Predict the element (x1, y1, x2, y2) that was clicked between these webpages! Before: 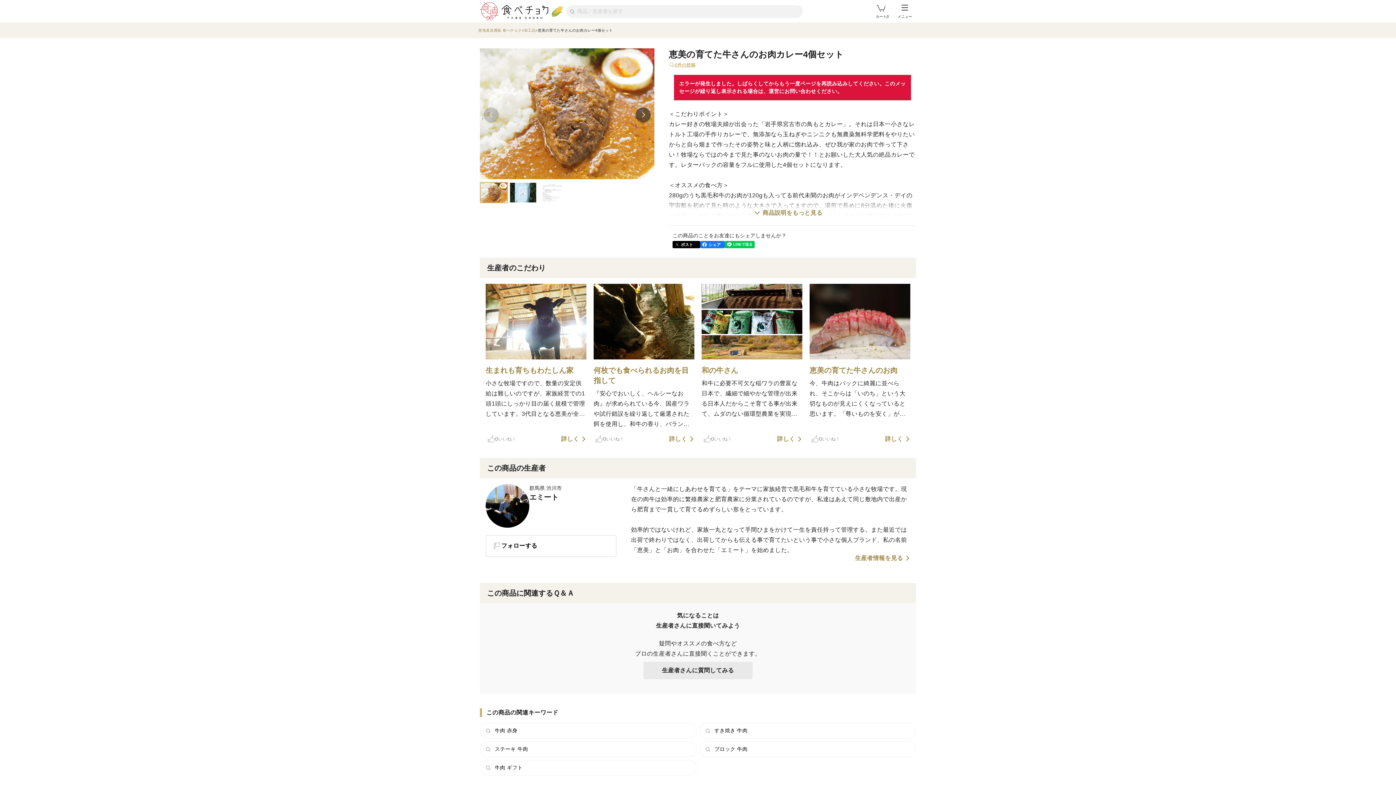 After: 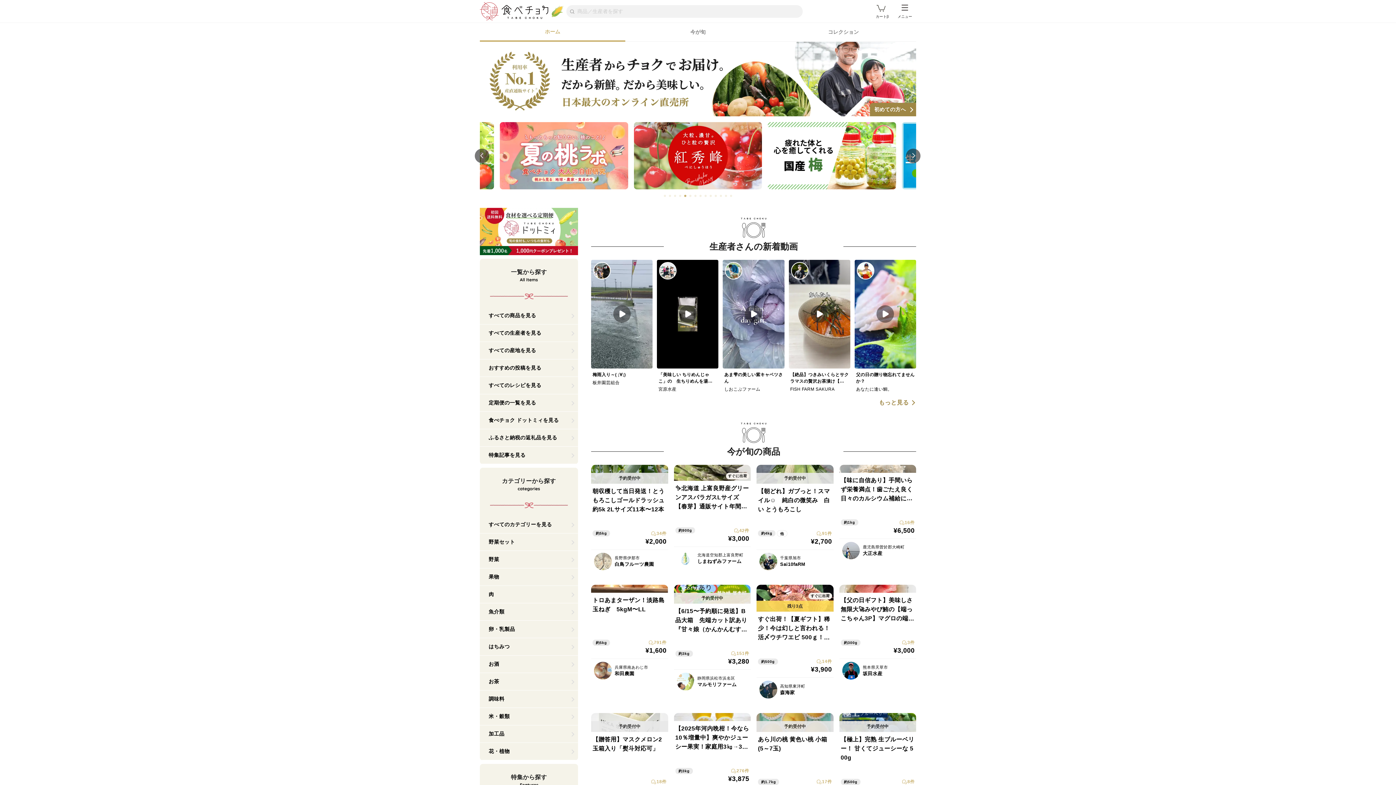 Action: bbox: (478, 28, 524, 32) label: 産地直送通販 食べチョク